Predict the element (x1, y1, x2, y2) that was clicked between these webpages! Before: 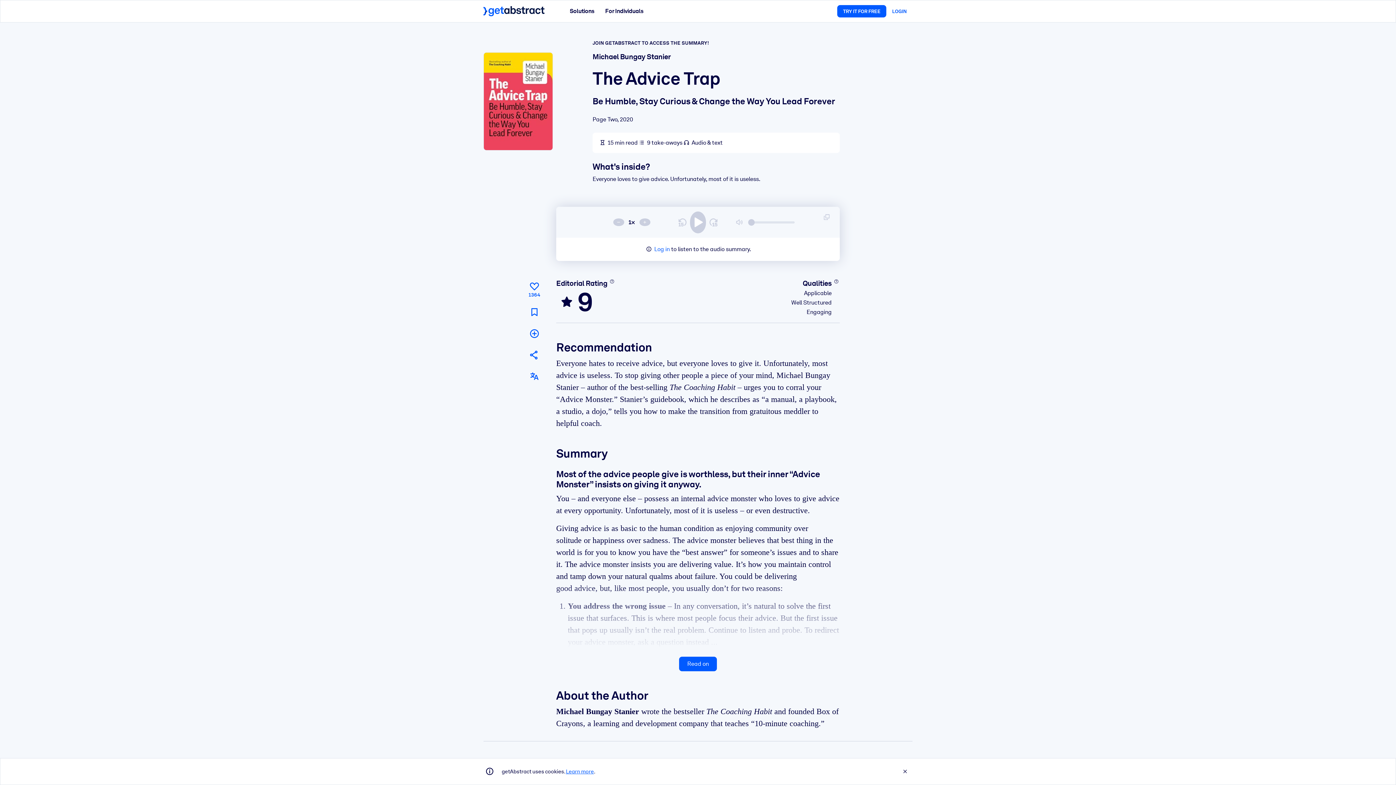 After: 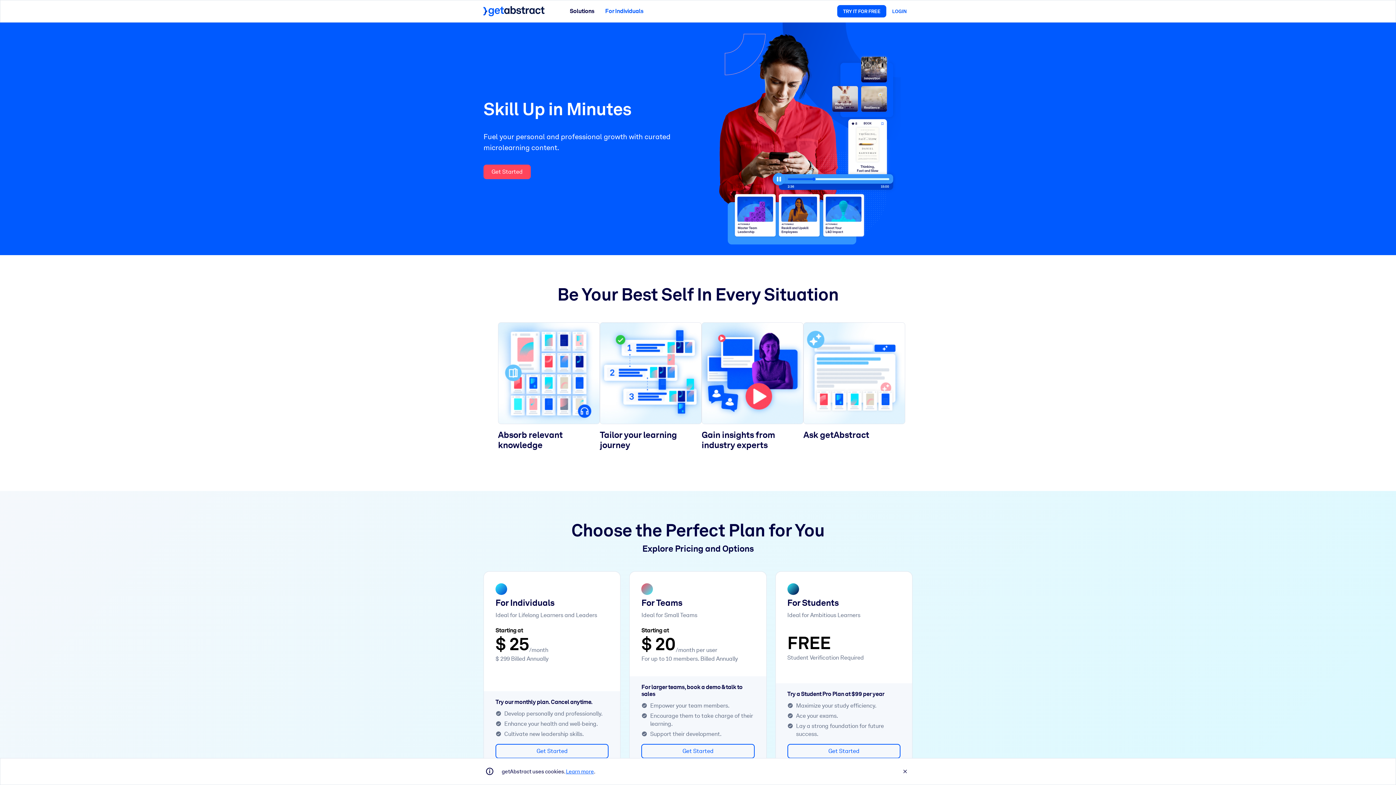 Action: label: For Individuals bbox: (599, 4, 648, 18)